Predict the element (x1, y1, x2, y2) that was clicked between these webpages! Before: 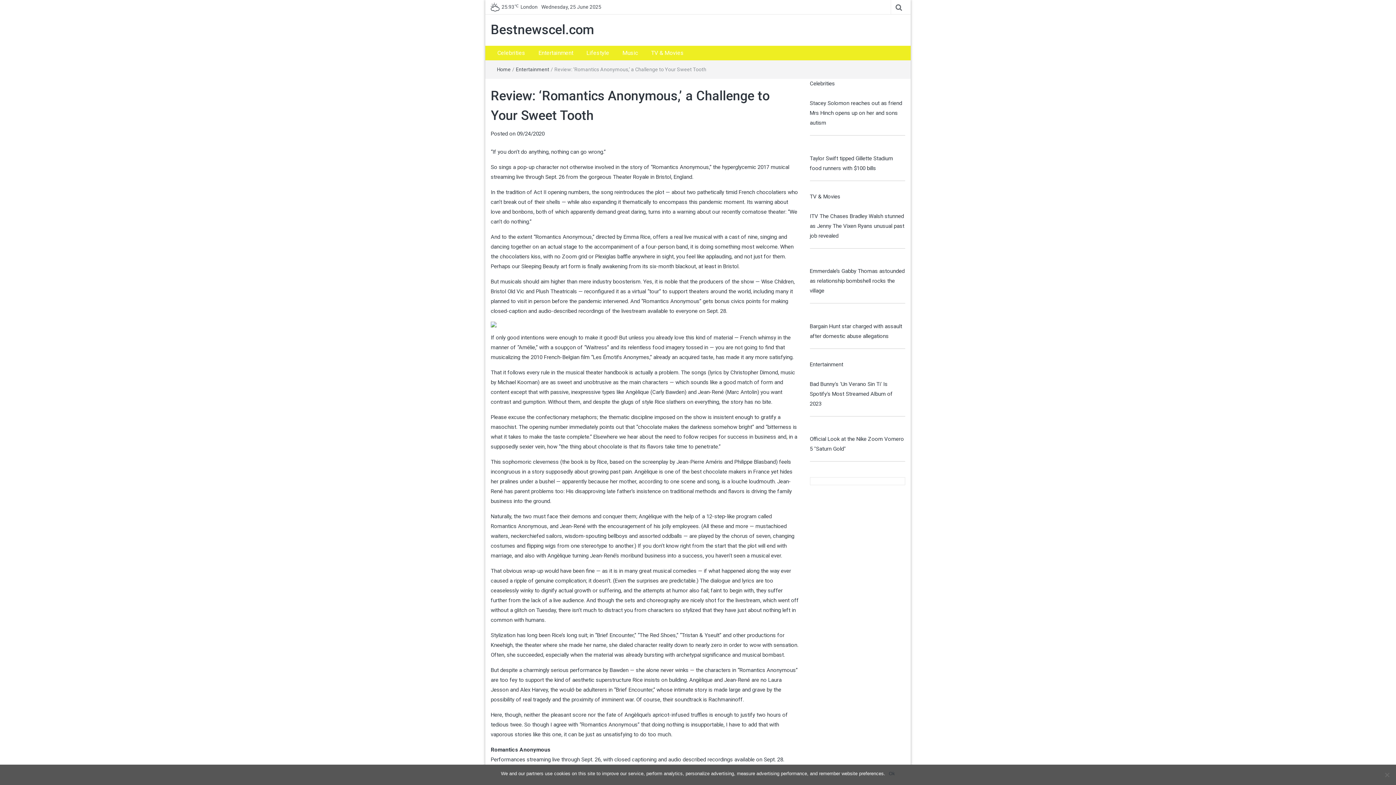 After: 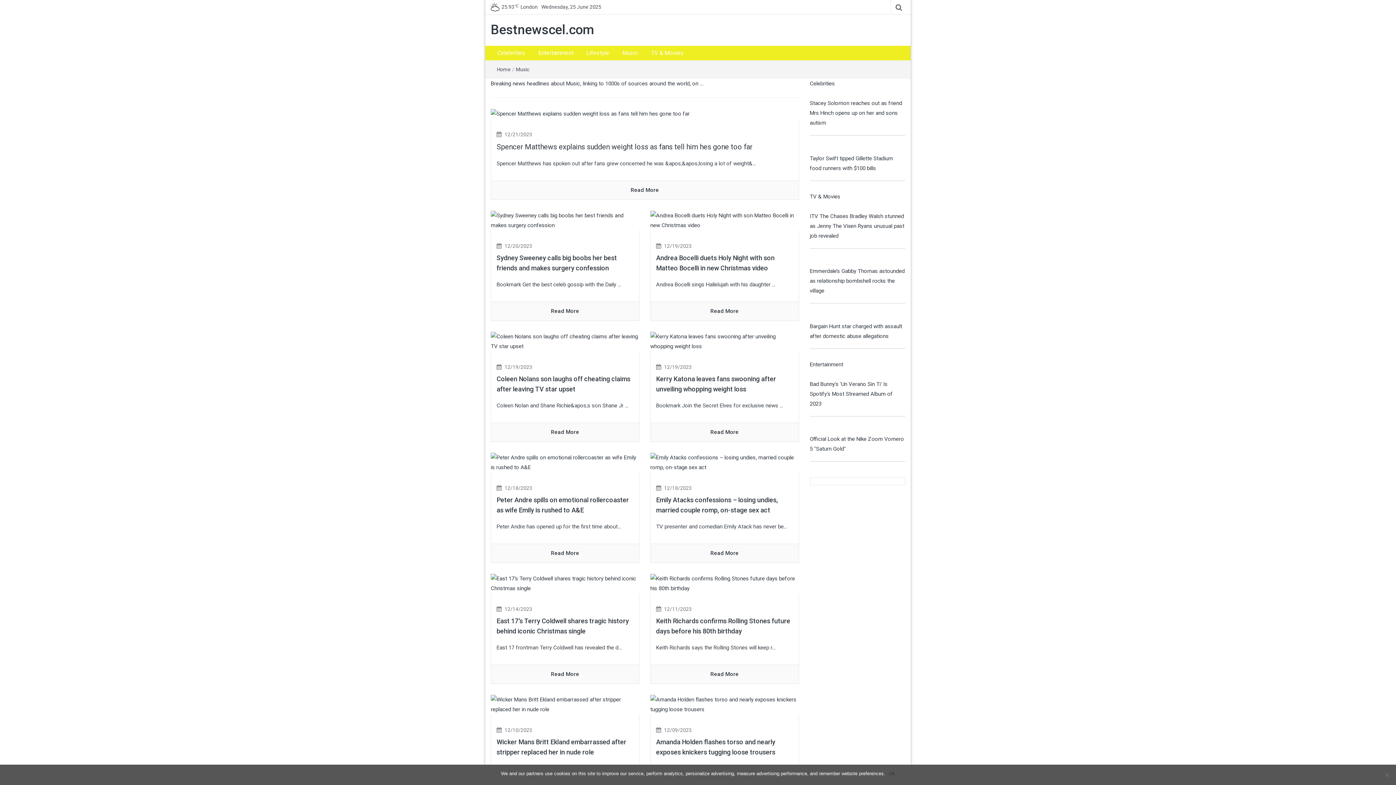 Action: label: Music bbox: (616, 45, 644, 60)